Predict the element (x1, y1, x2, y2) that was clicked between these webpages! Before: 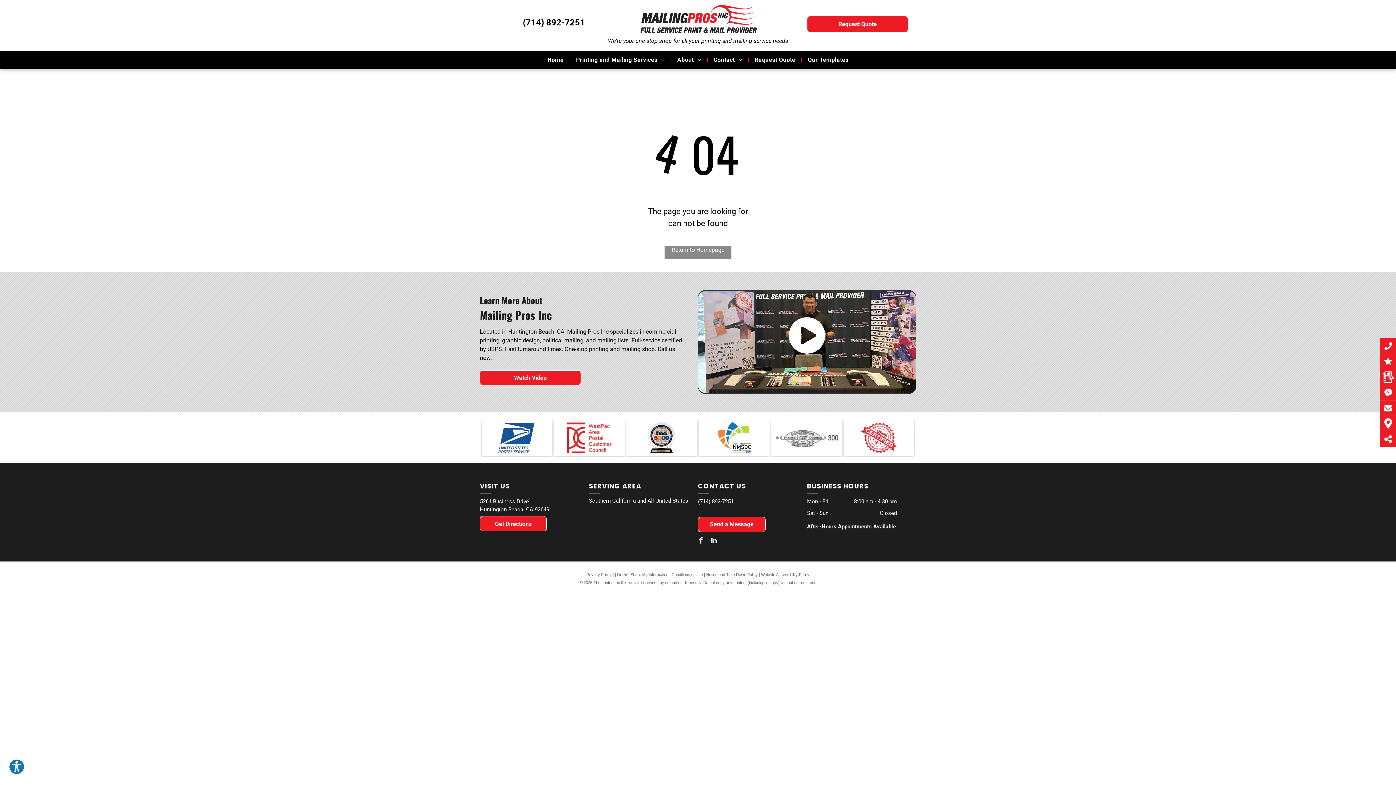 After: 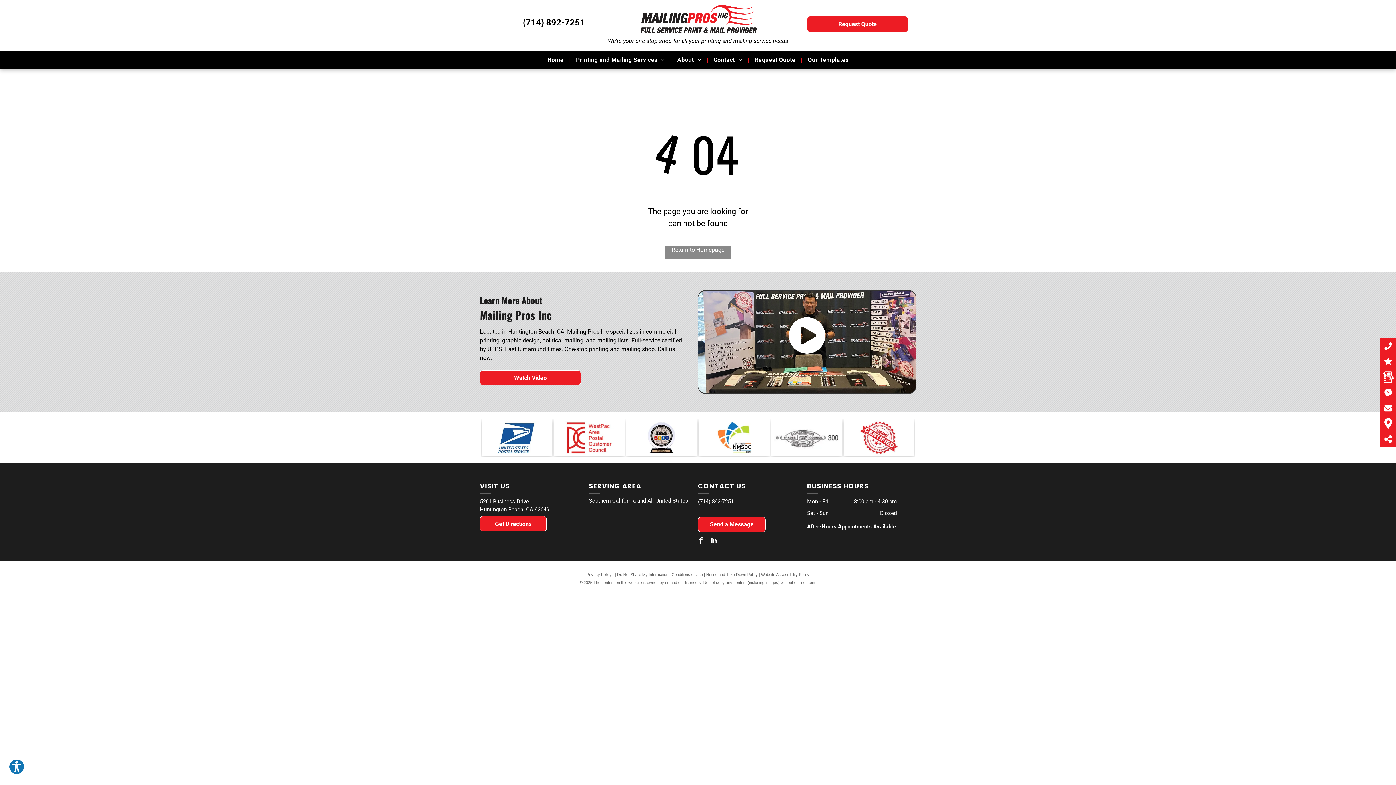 Action: bbox: (843, 419, 914, 456)